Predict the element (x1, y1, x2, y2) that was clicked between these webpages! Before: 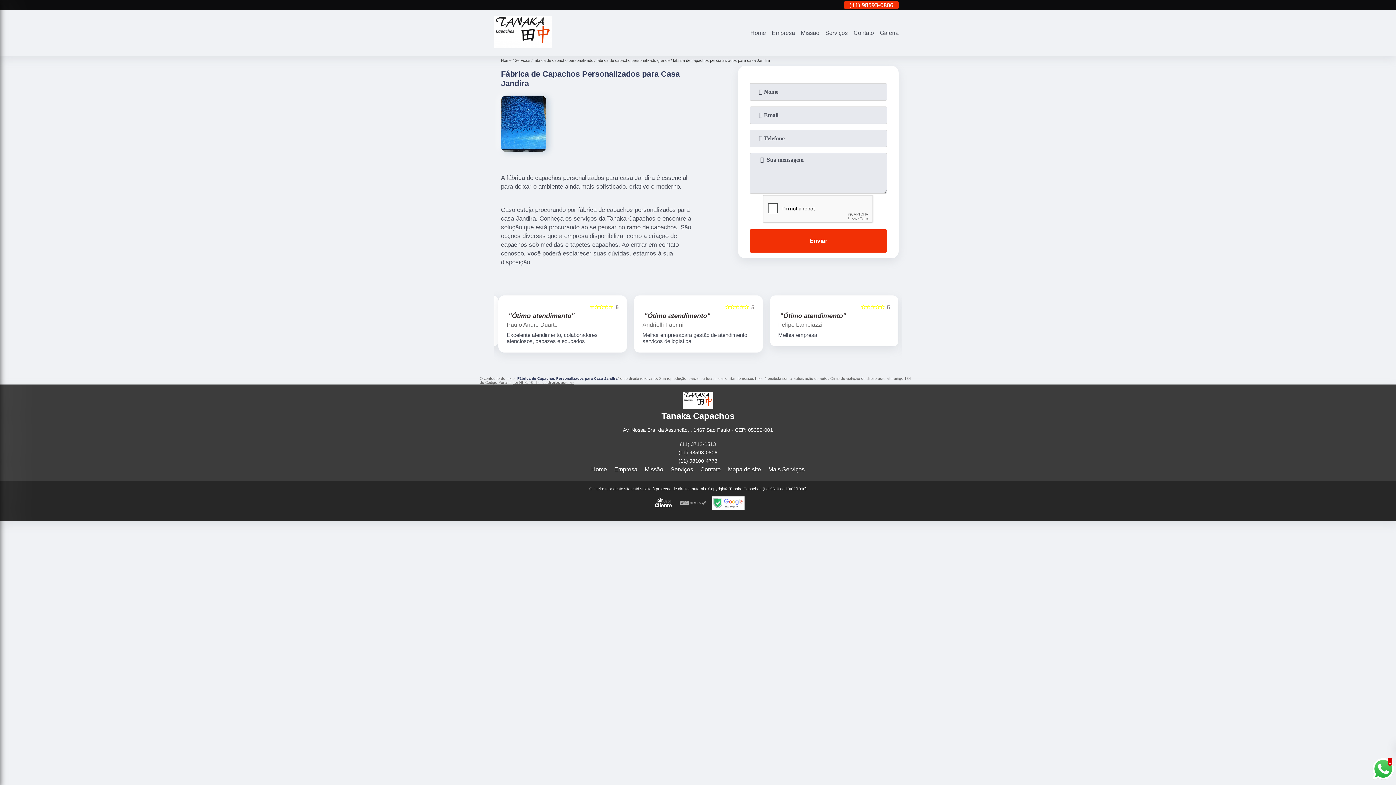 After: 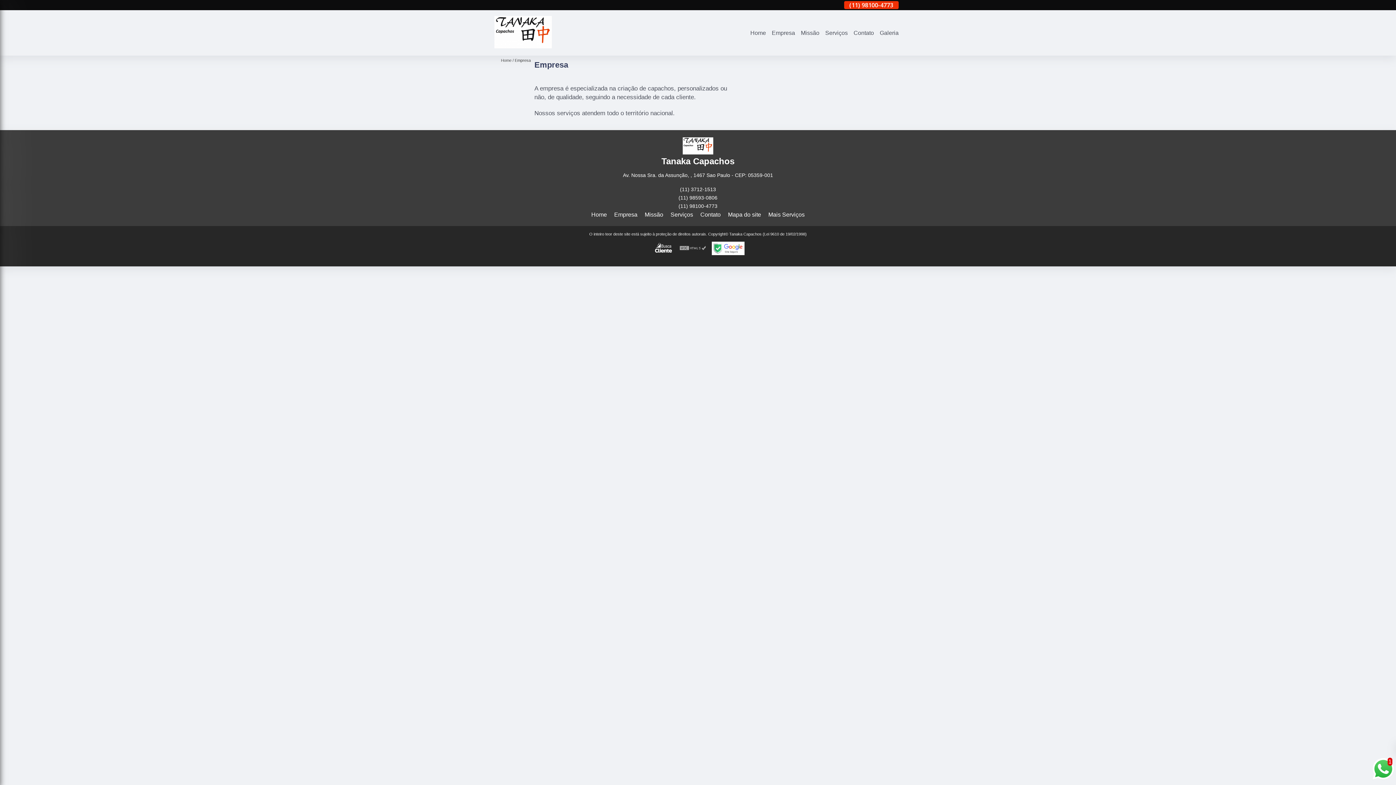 Action: bbox: (614, 466, 637, 472) label: Empresa